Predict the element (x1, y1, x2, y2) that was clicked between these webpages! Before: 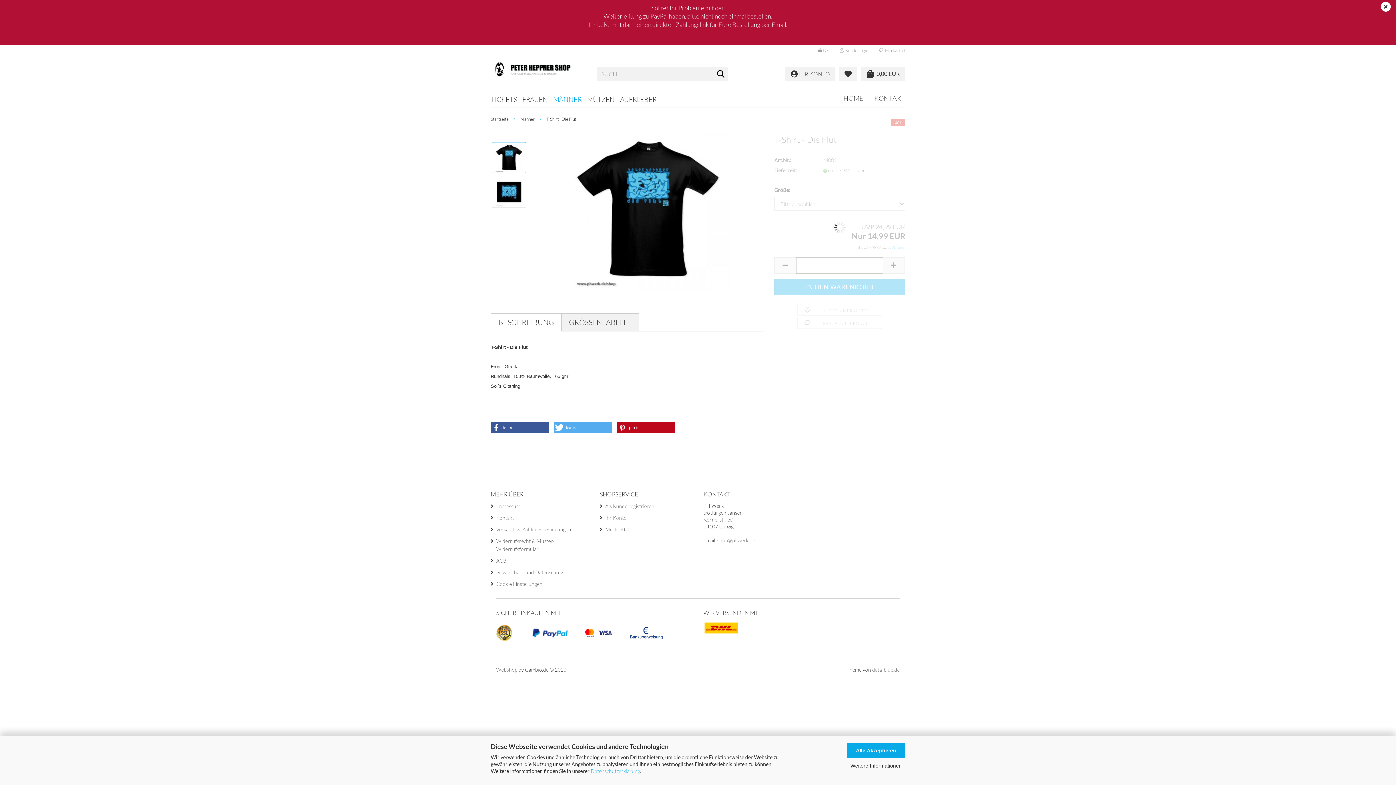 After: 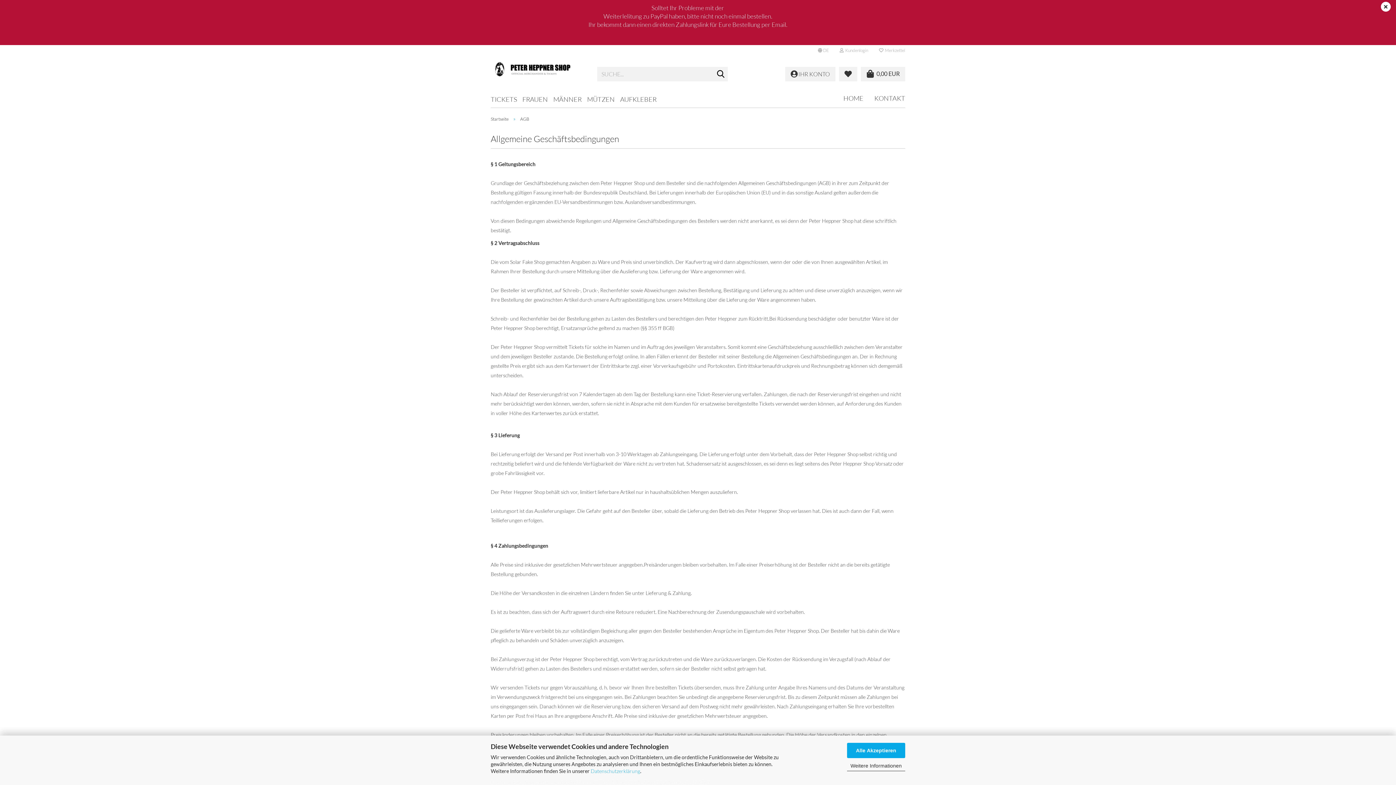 Action: bbox: (496, 557, 588, 565) label: AGB